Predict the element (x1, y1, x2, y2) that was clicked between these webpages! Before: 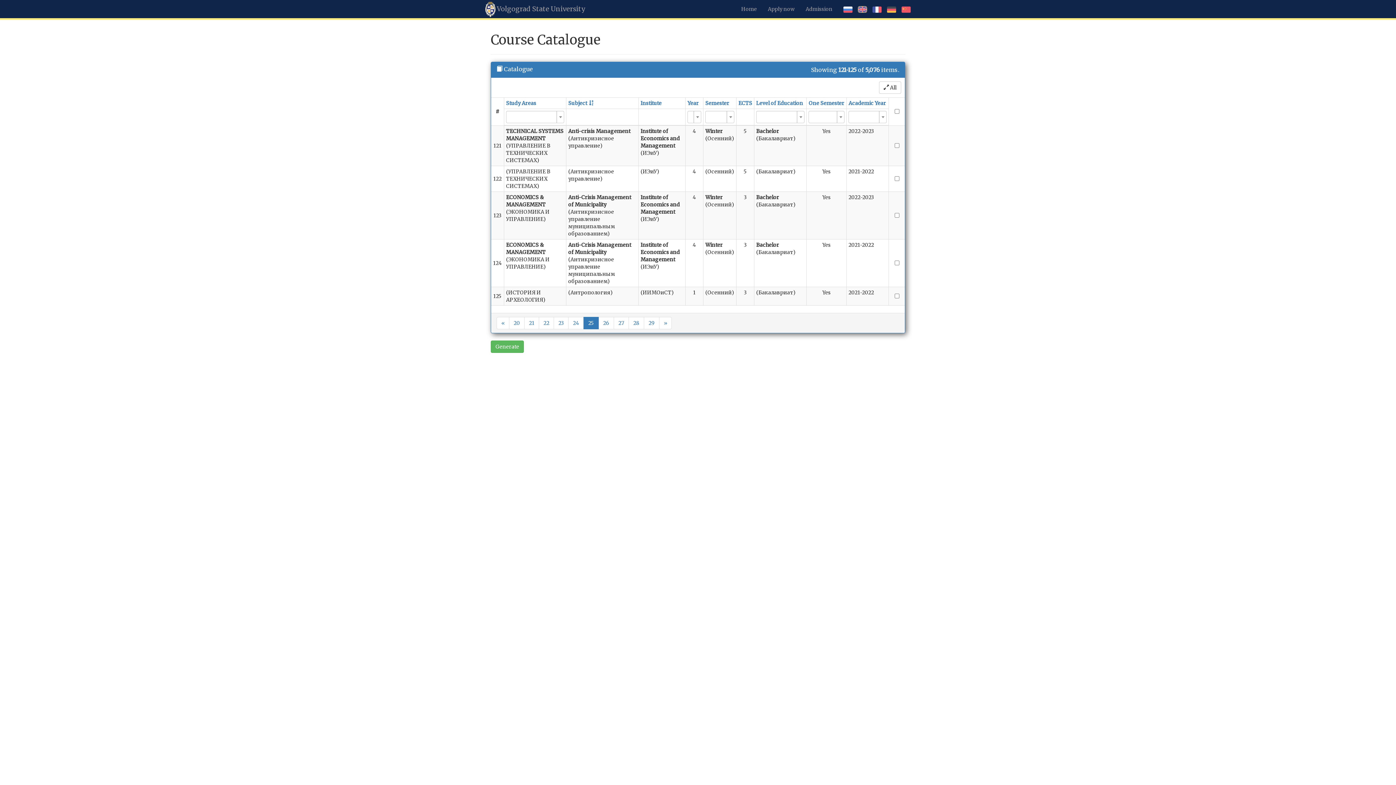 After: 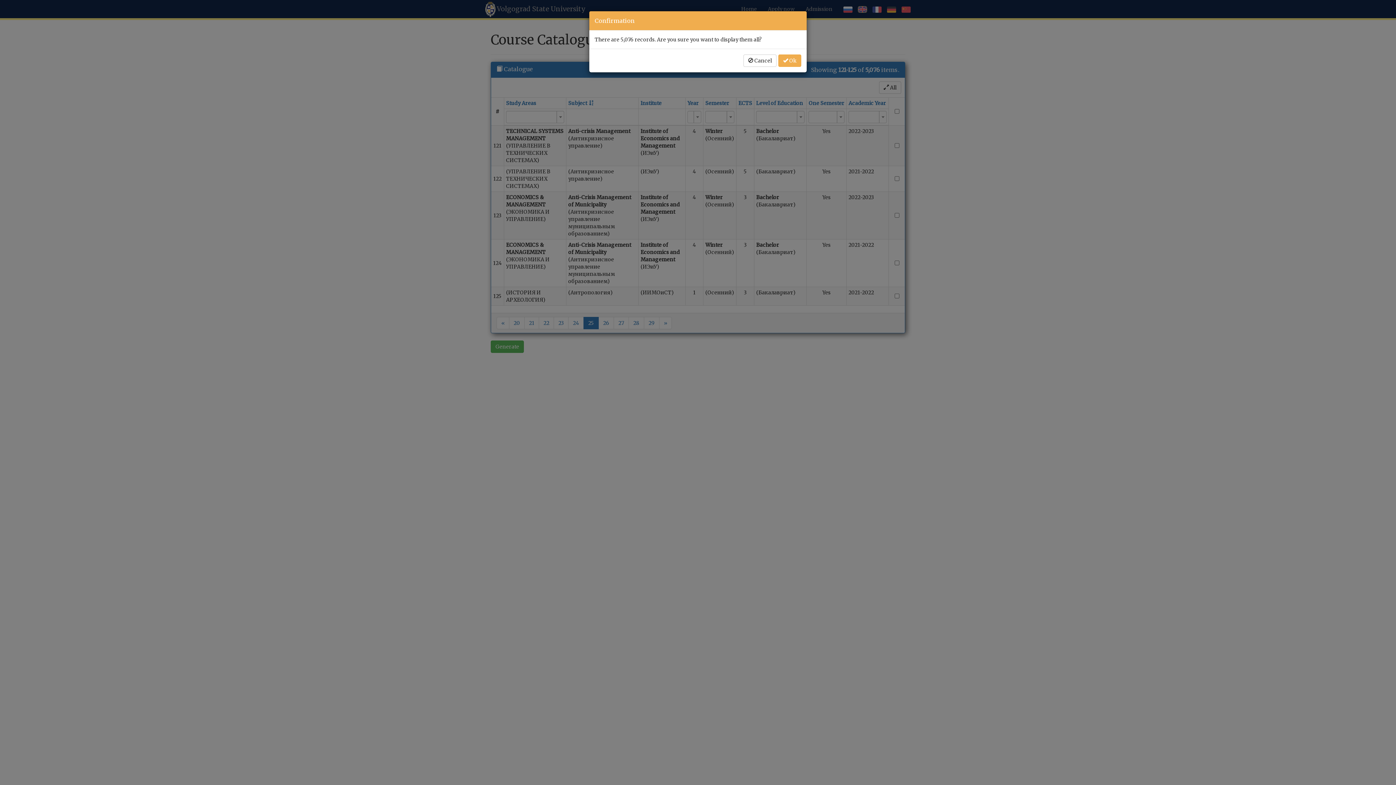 Action: label:  All bbox: (879, 81, 901, 93)